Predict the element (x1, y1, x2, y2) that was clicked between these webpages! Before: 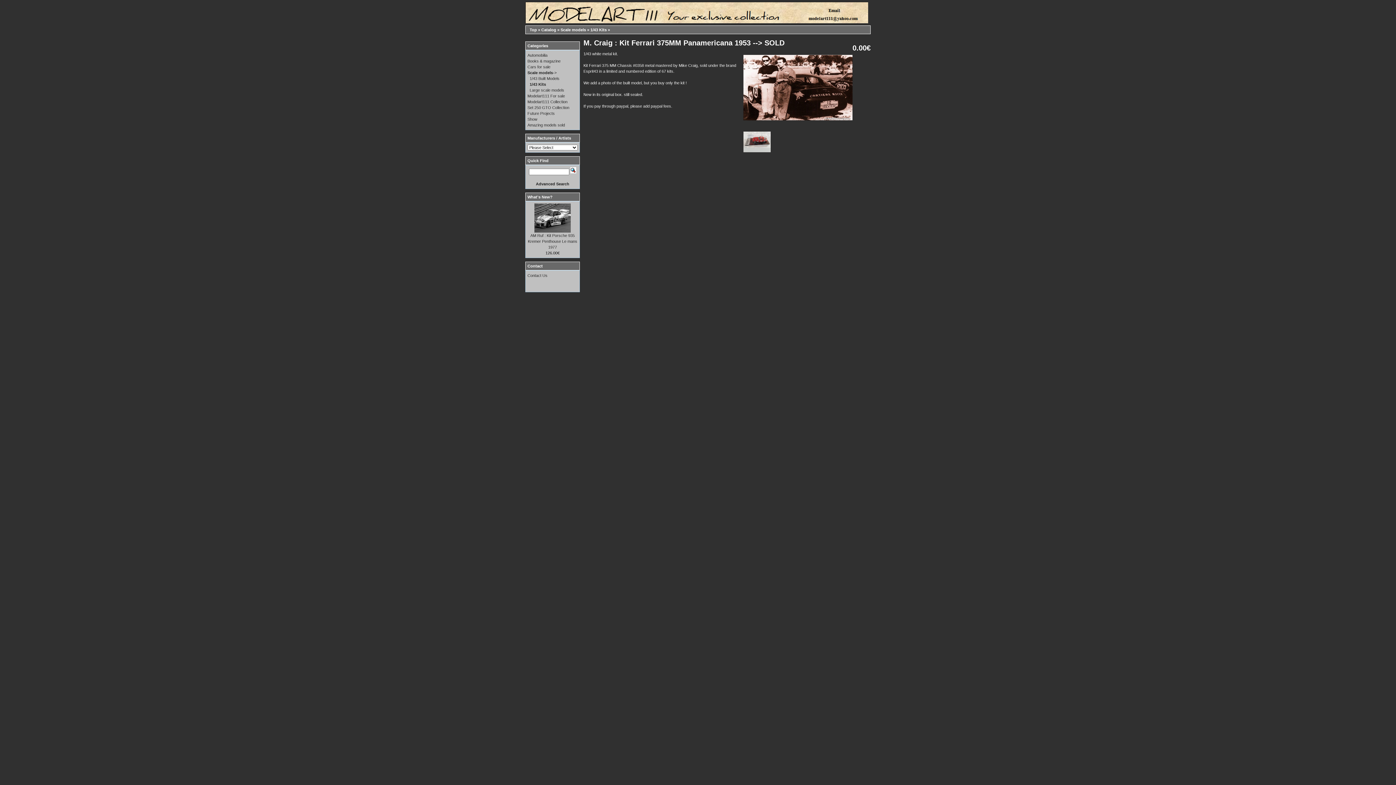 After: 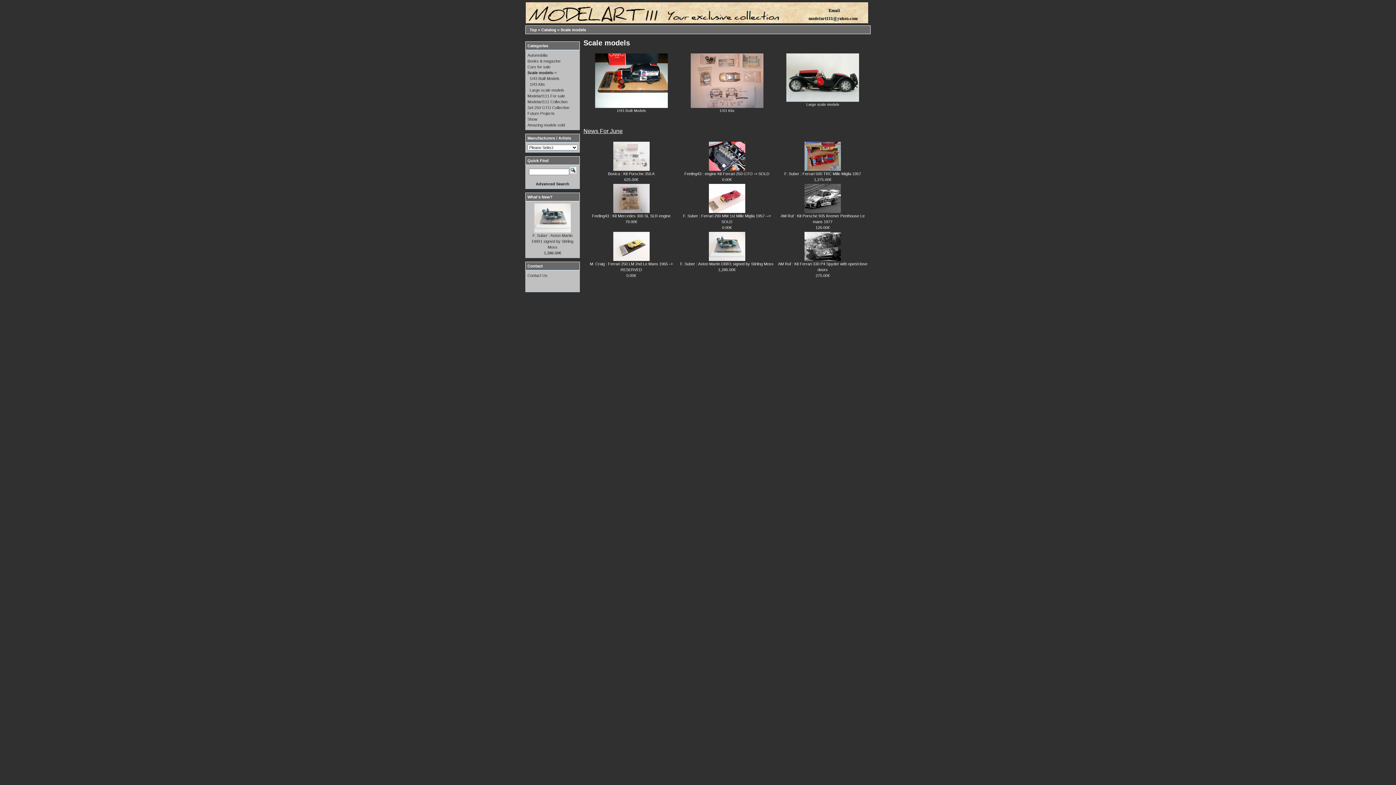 Action: bbox: (560, 27, 586, 32) label: Scale models